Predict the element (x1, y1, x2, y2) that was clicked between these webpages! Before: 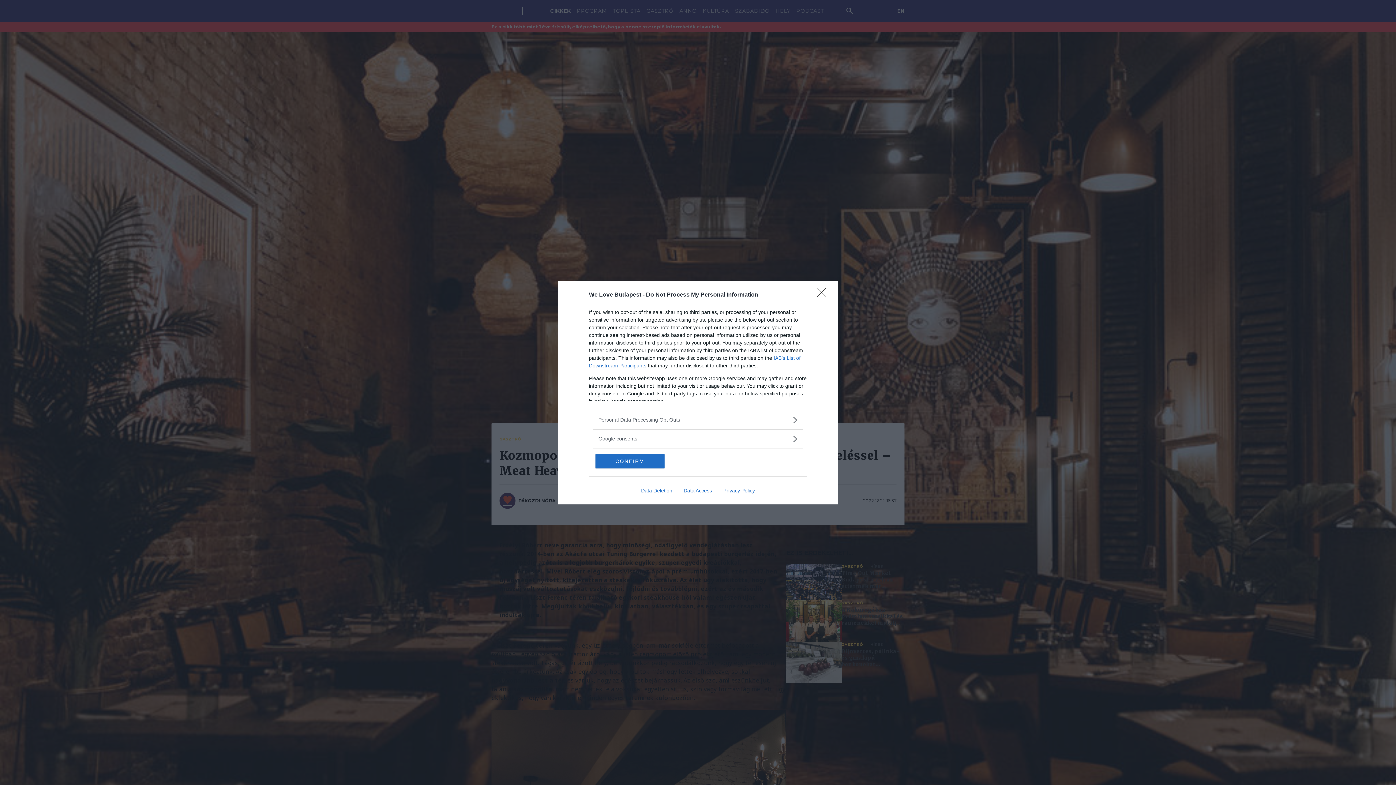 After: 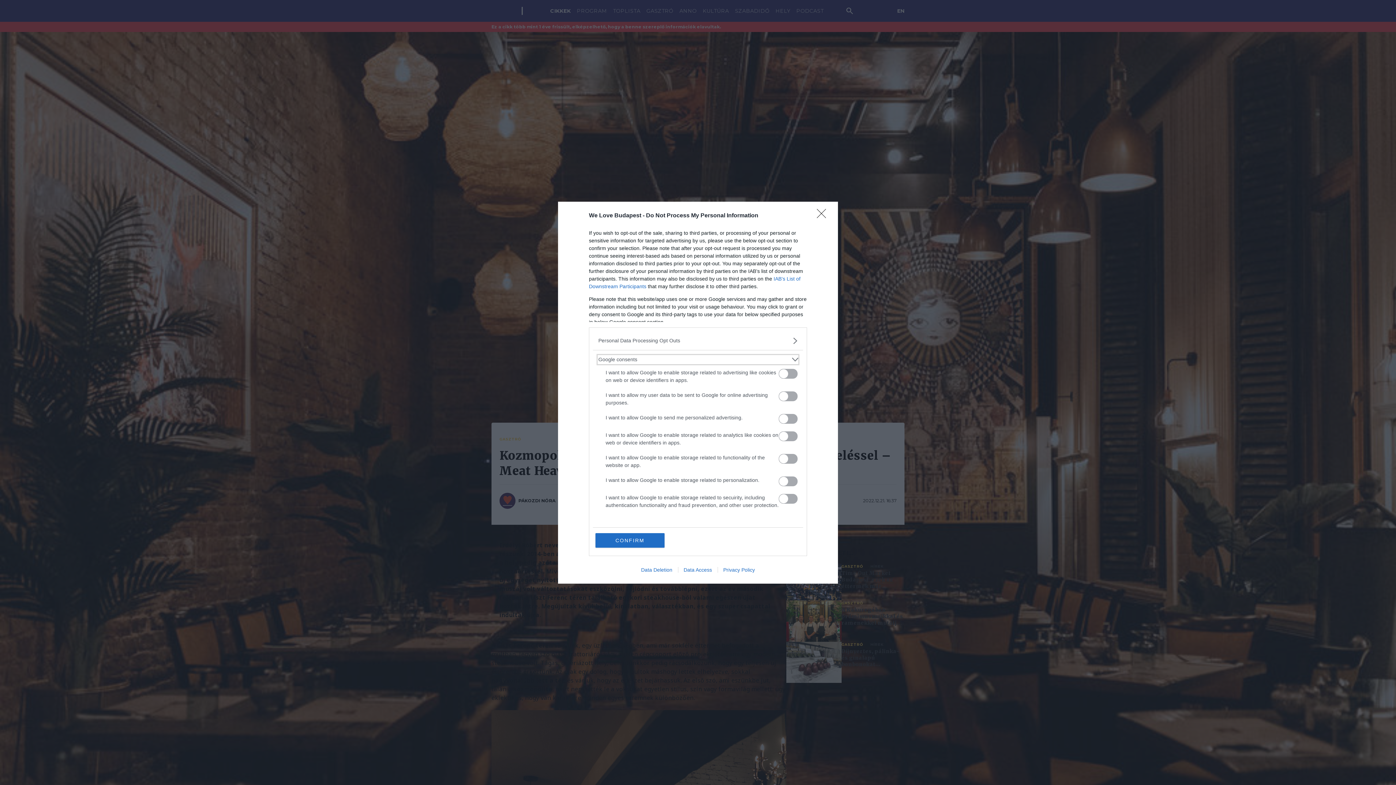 Action: label: Google consents bbox: (598, 435, 797, 442)